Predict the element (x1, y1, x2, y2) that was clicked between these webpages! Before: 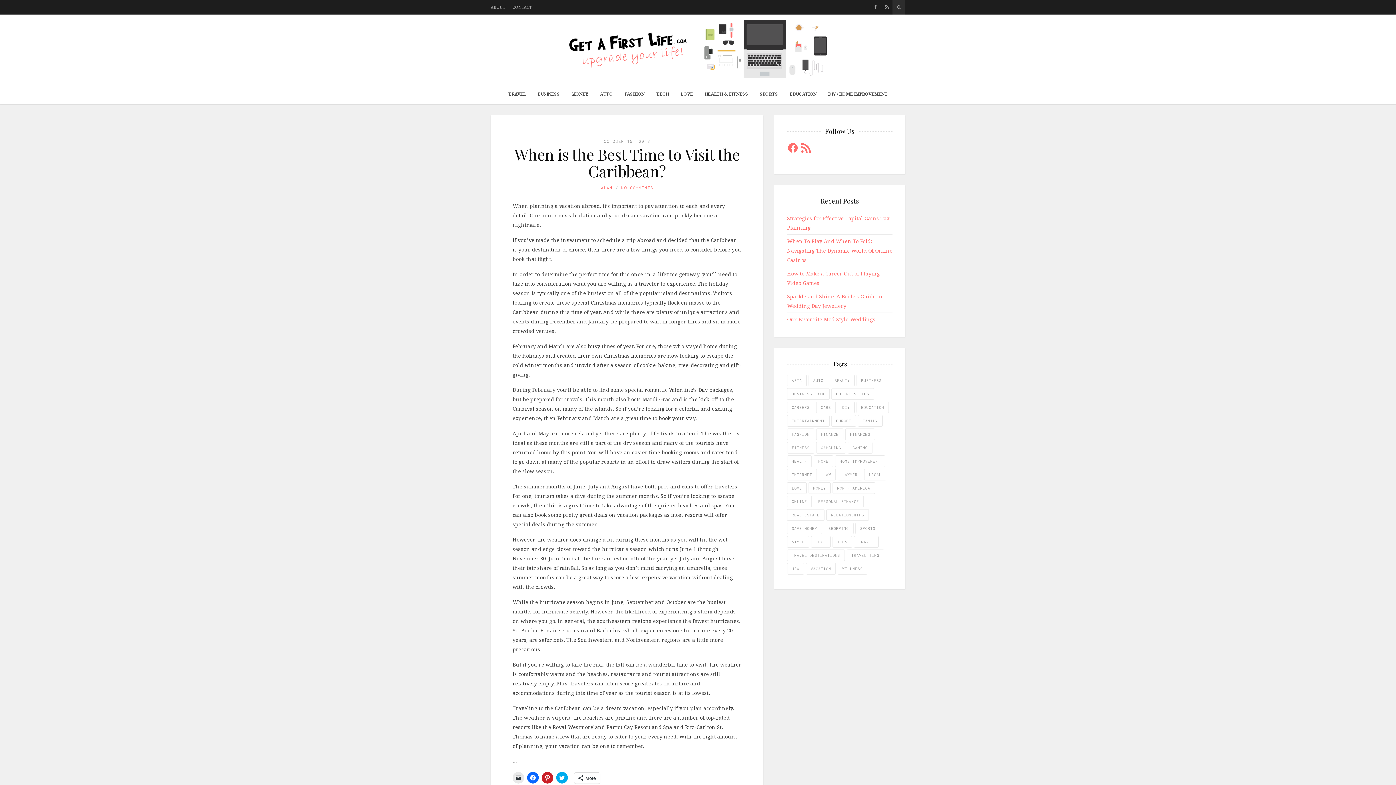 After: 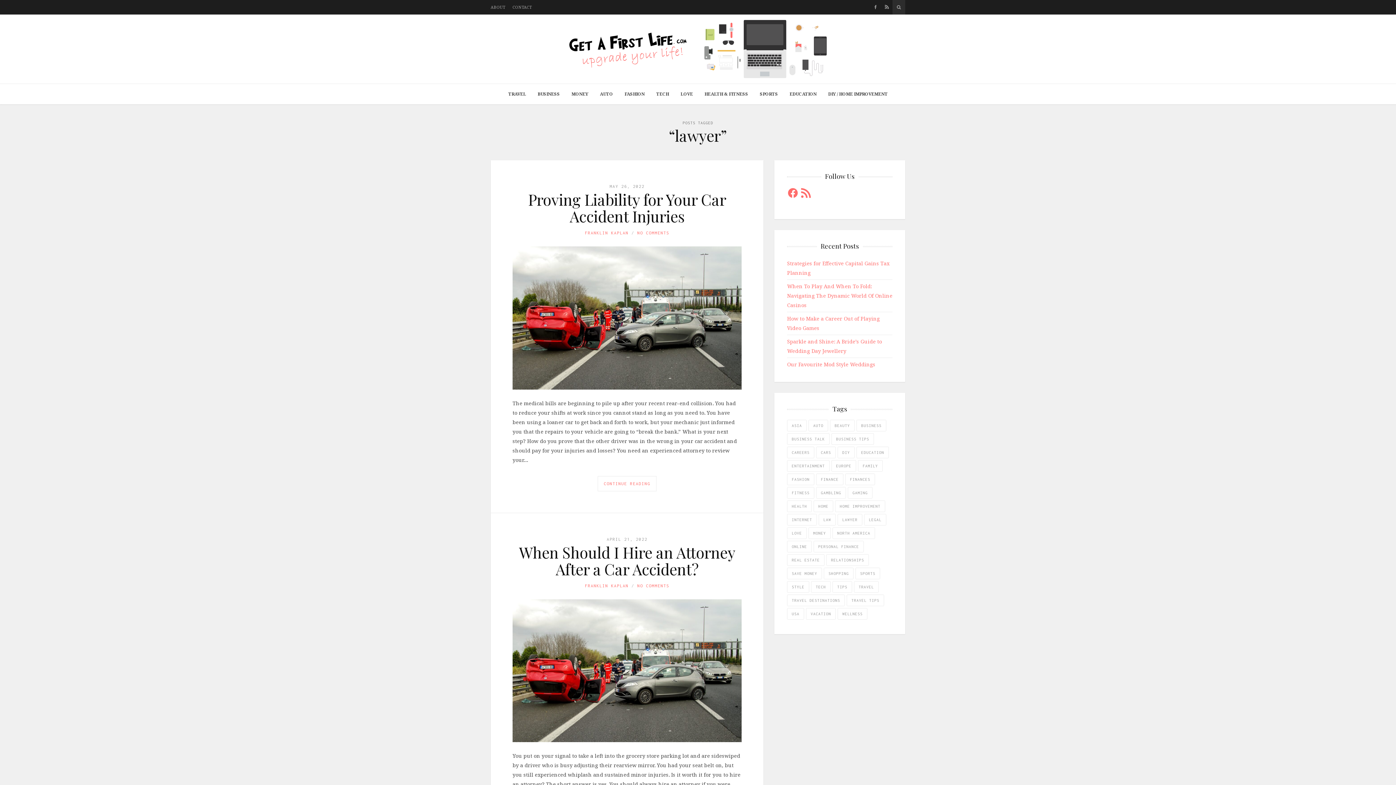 Action: bbox: (837, 469, 862, 480) label: lawyer (17 items)